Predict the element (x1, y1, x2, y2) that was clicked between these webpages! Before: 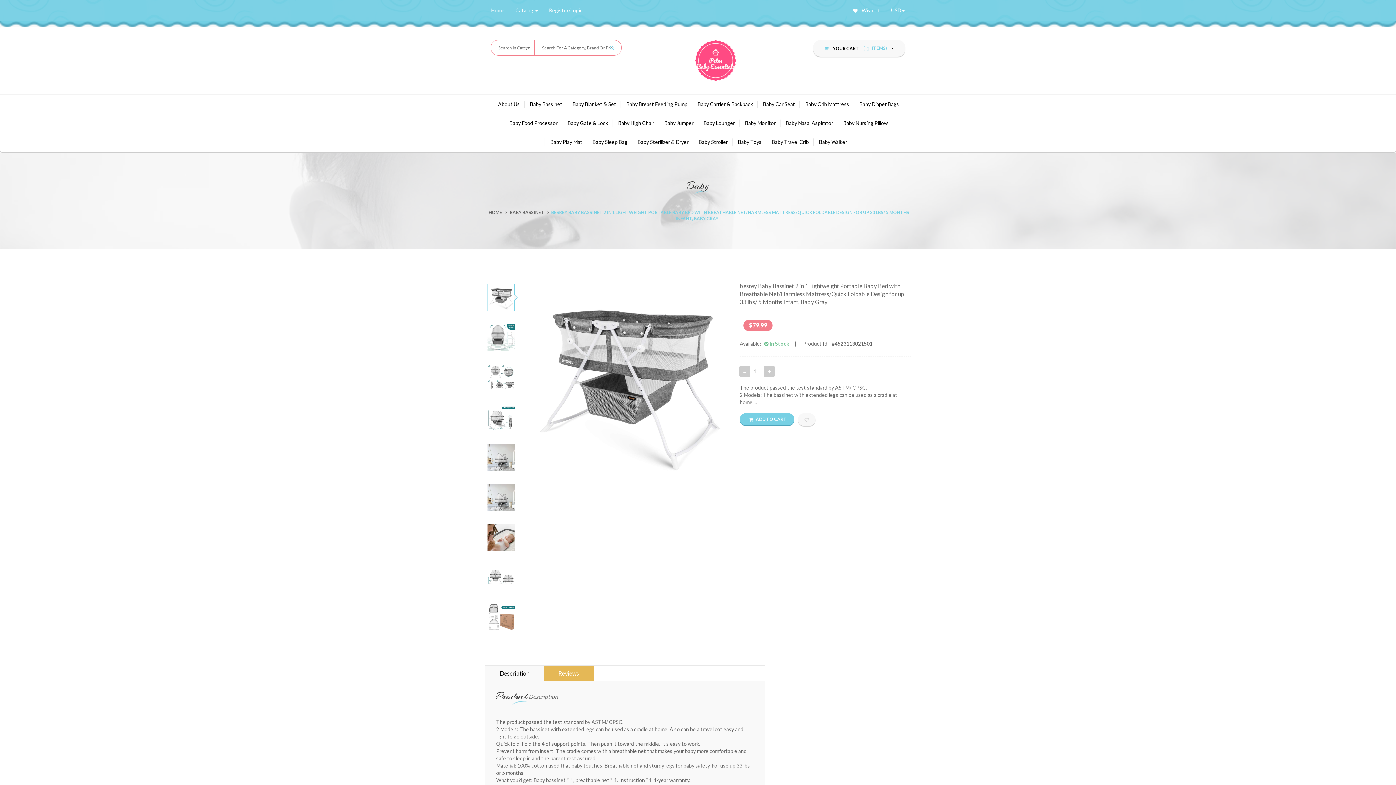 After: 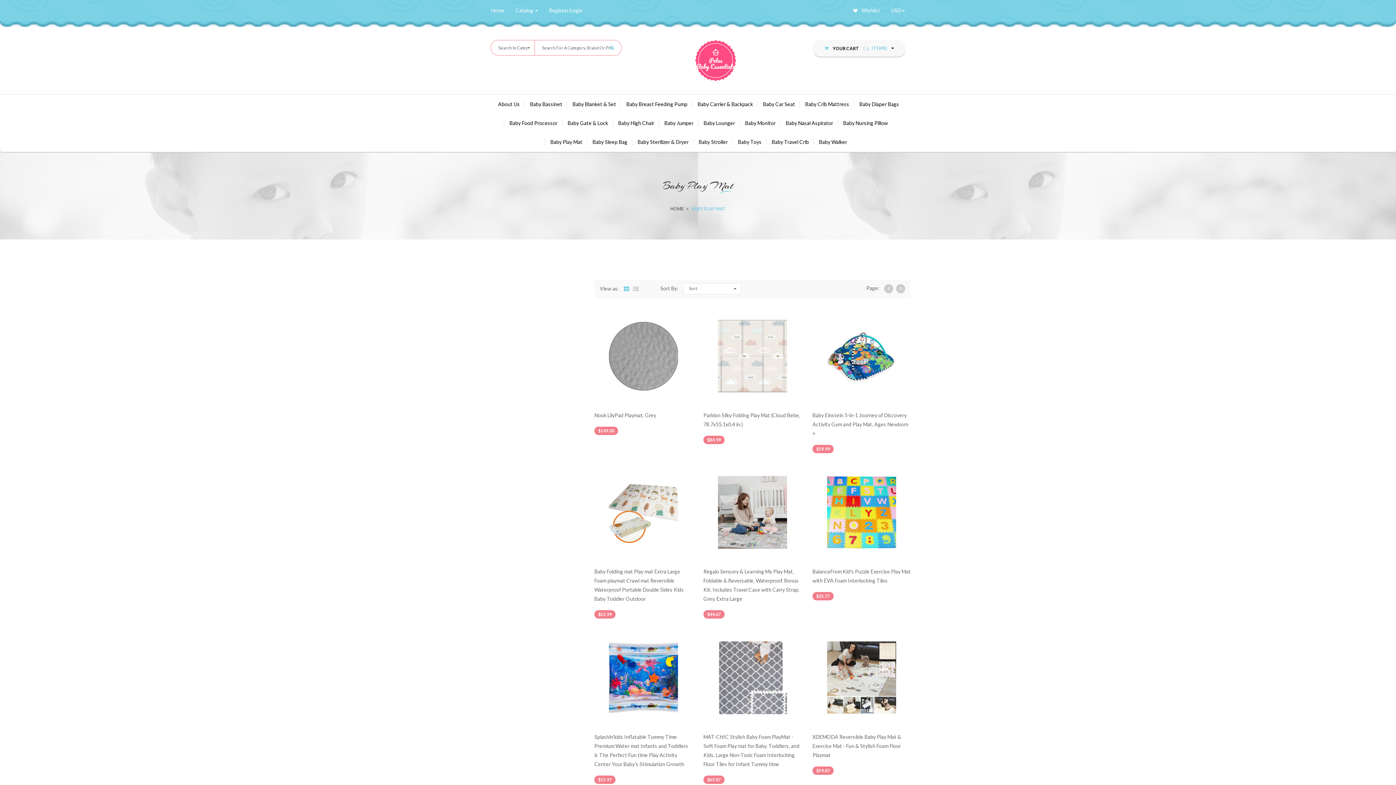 Action: bbox: (544, 138, 588, 145) label: Baby Play Mat